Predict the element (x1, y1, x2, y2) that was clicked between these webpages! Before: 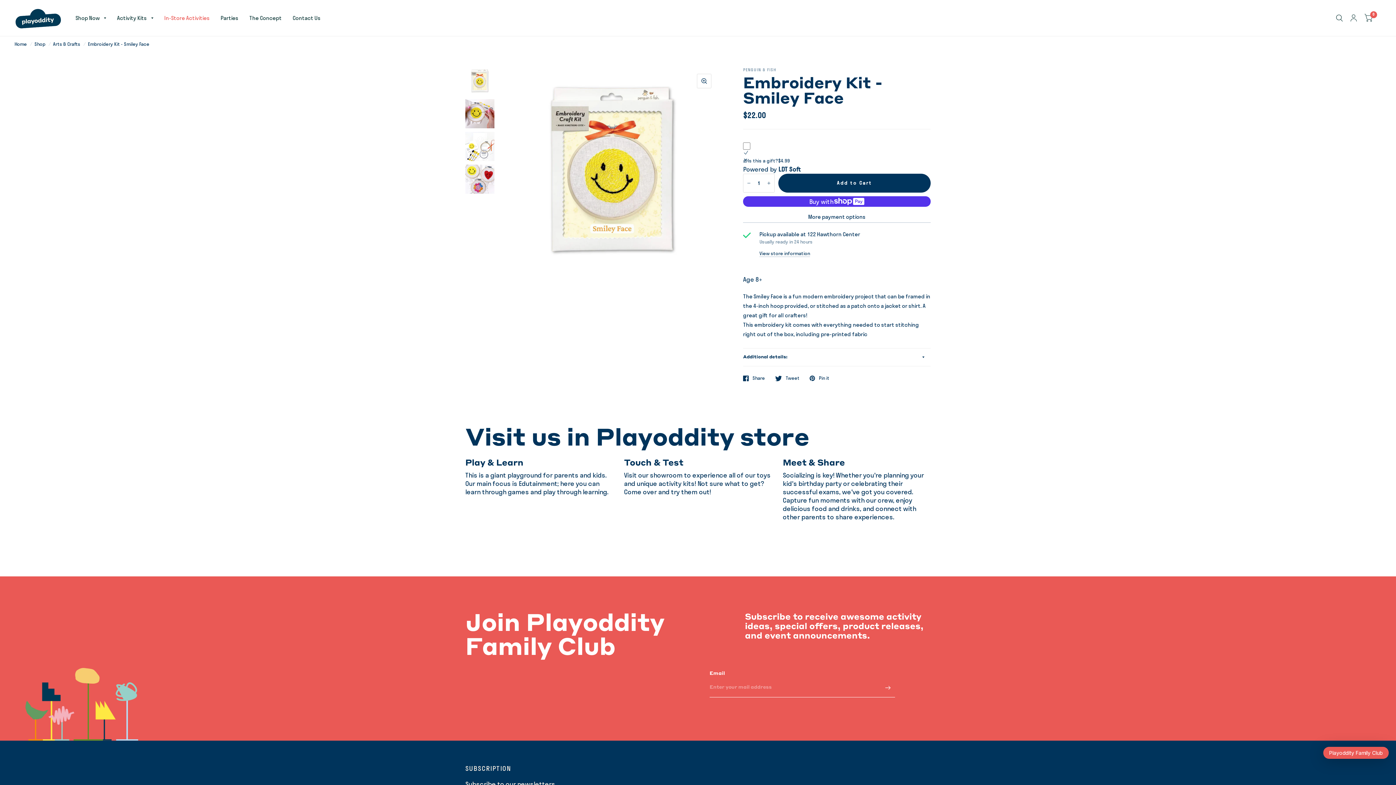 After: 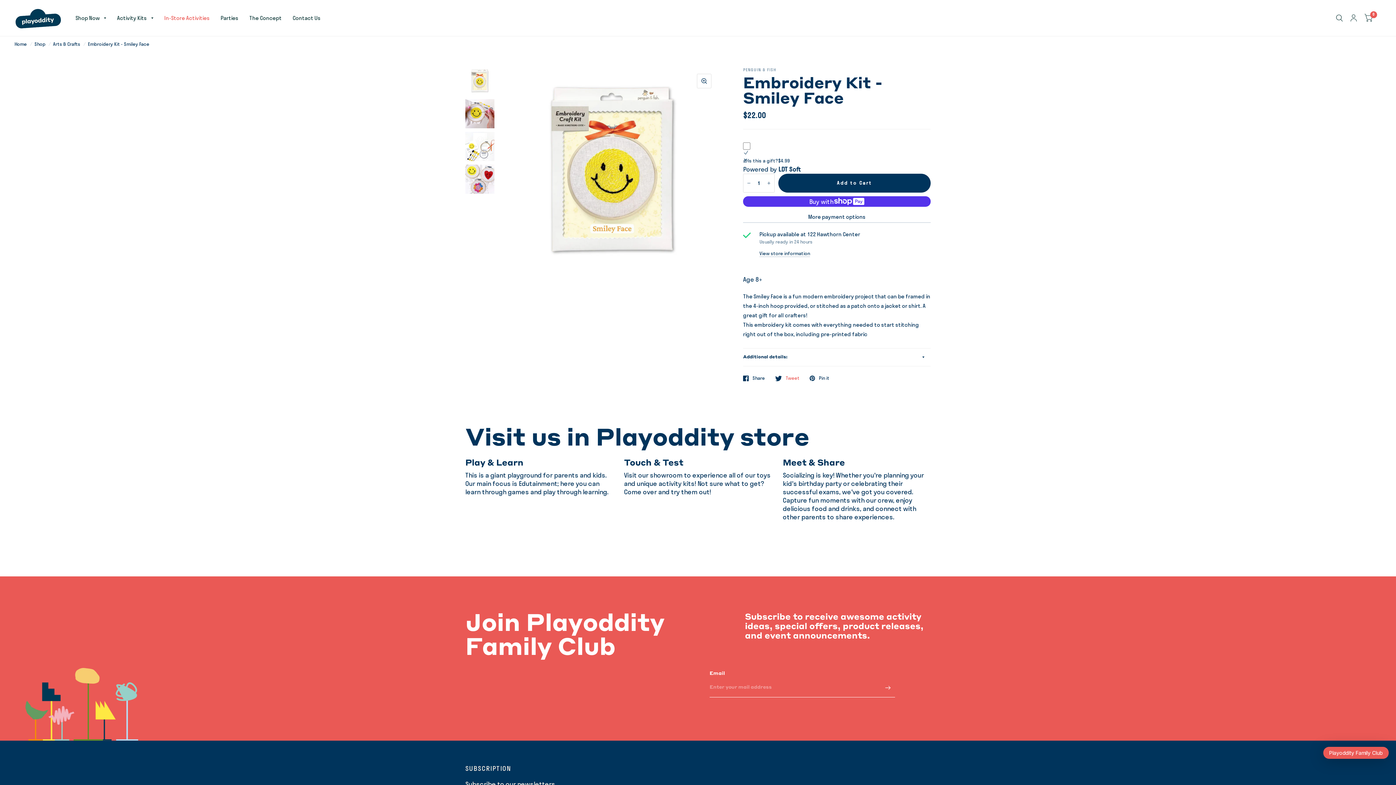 Action: label: Tweet bbox: (775, 375, 799, 381)